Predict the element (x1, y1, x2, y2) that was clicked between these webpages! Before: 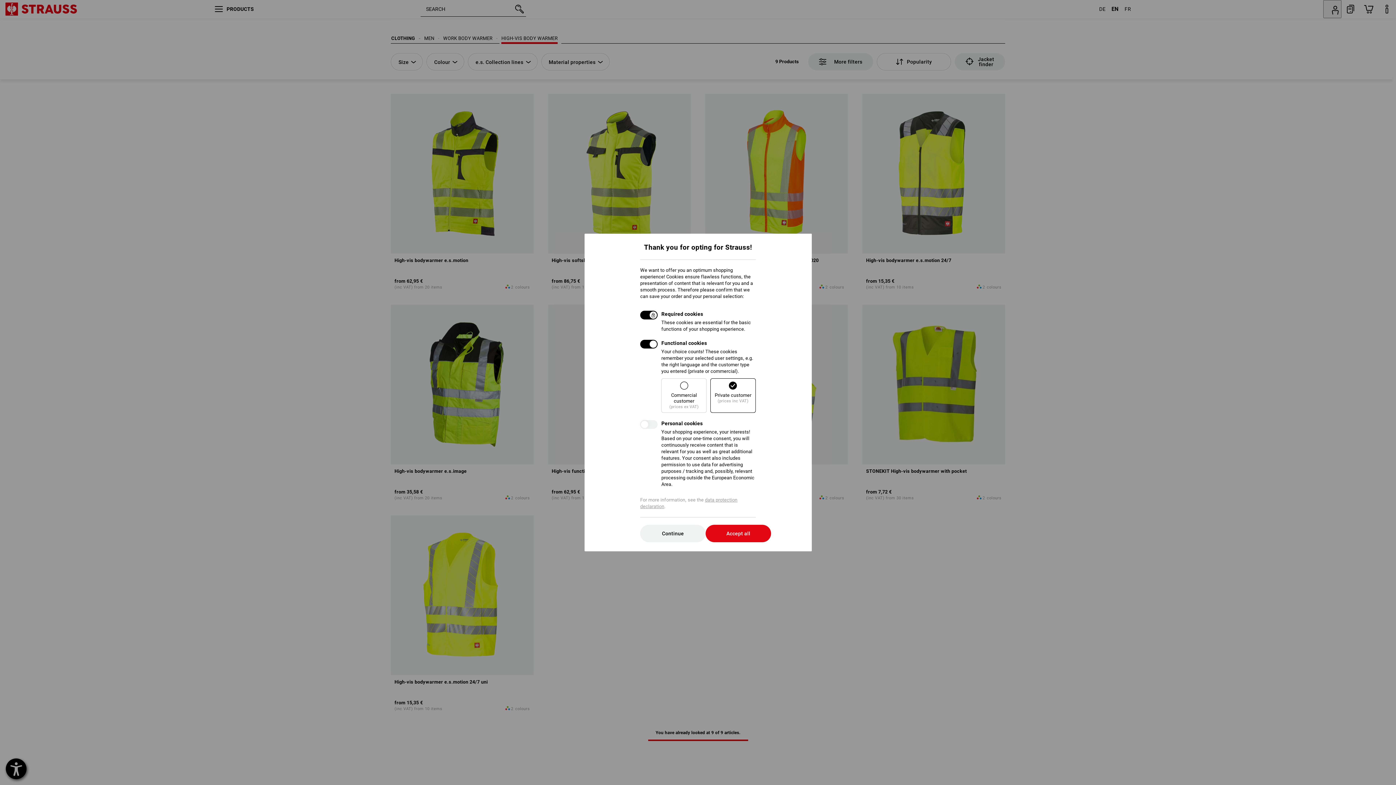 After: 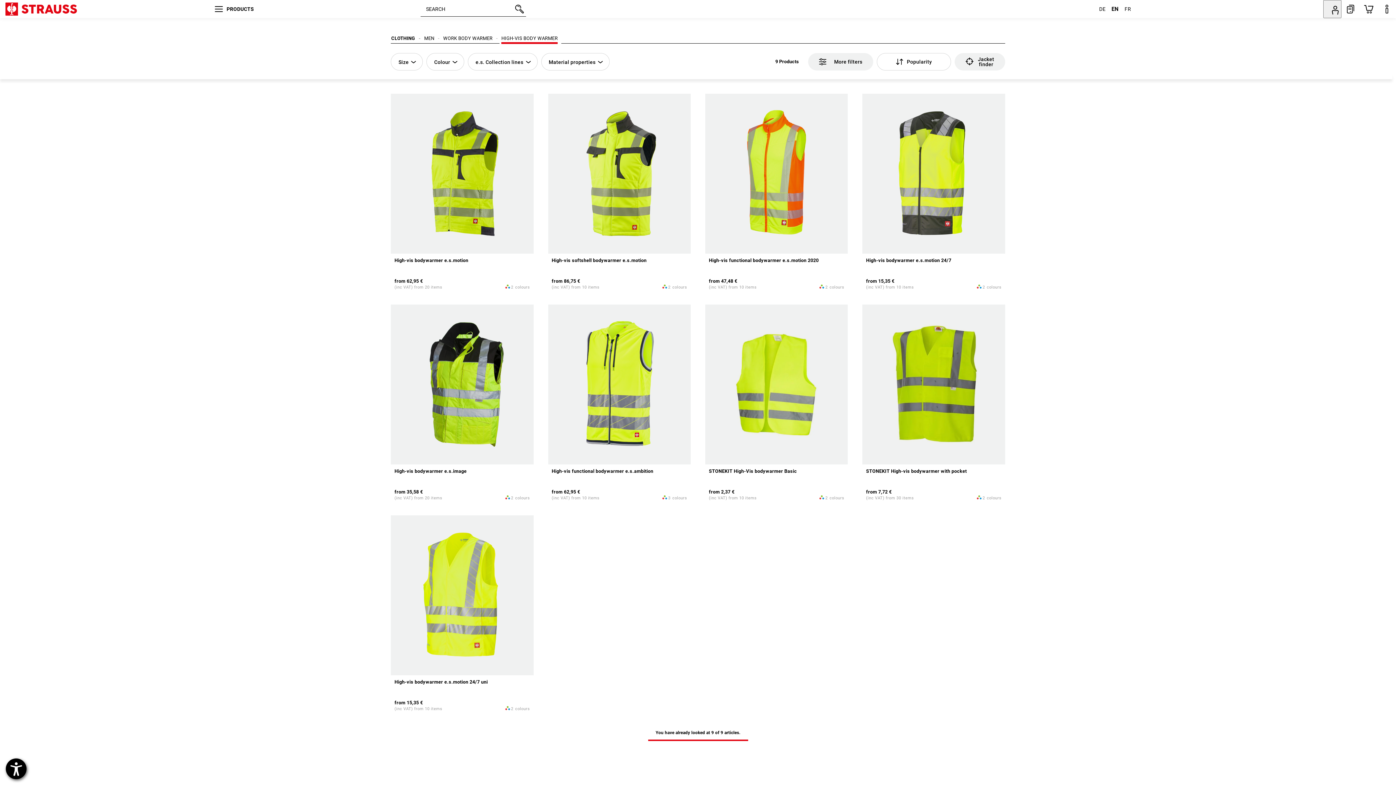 Action: bbox: (640, 525, 705, 542) label: Continue